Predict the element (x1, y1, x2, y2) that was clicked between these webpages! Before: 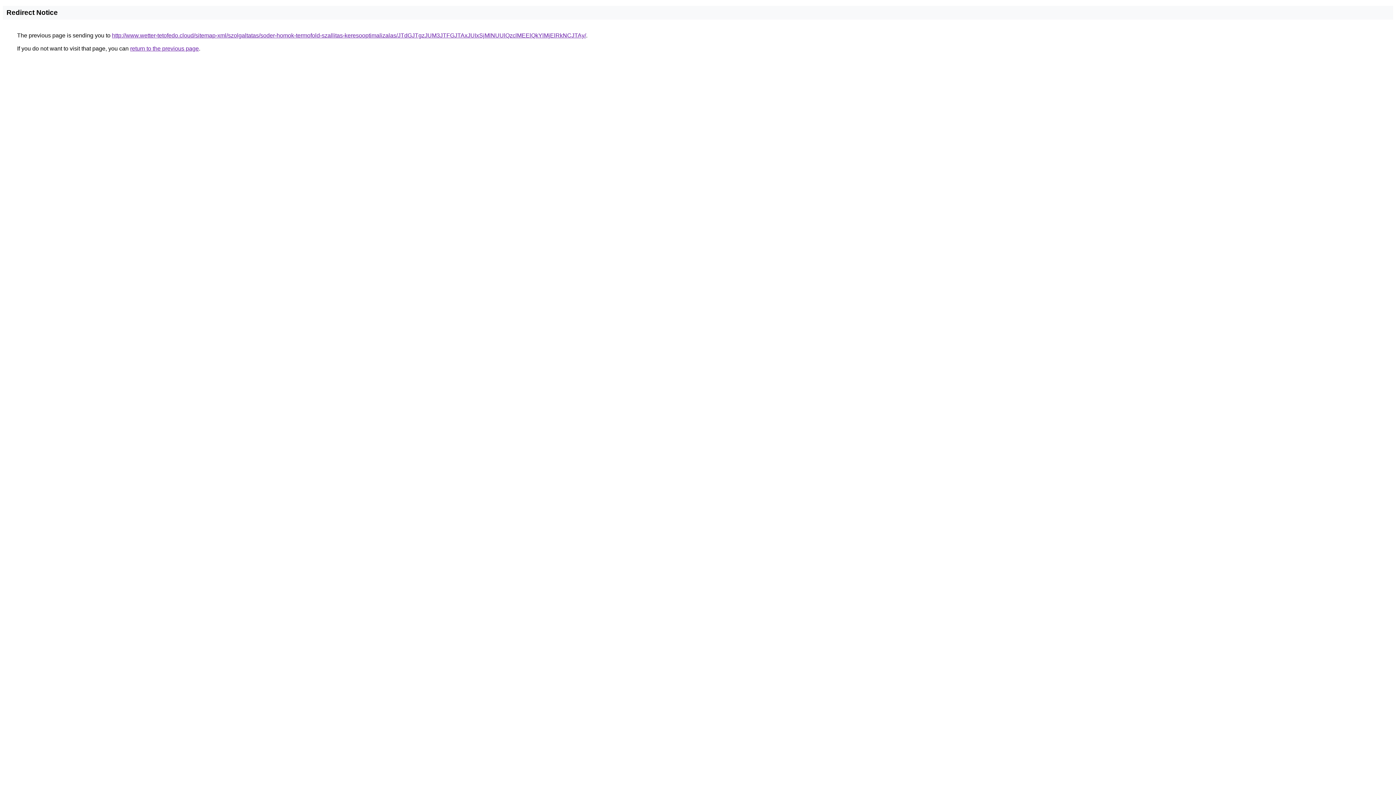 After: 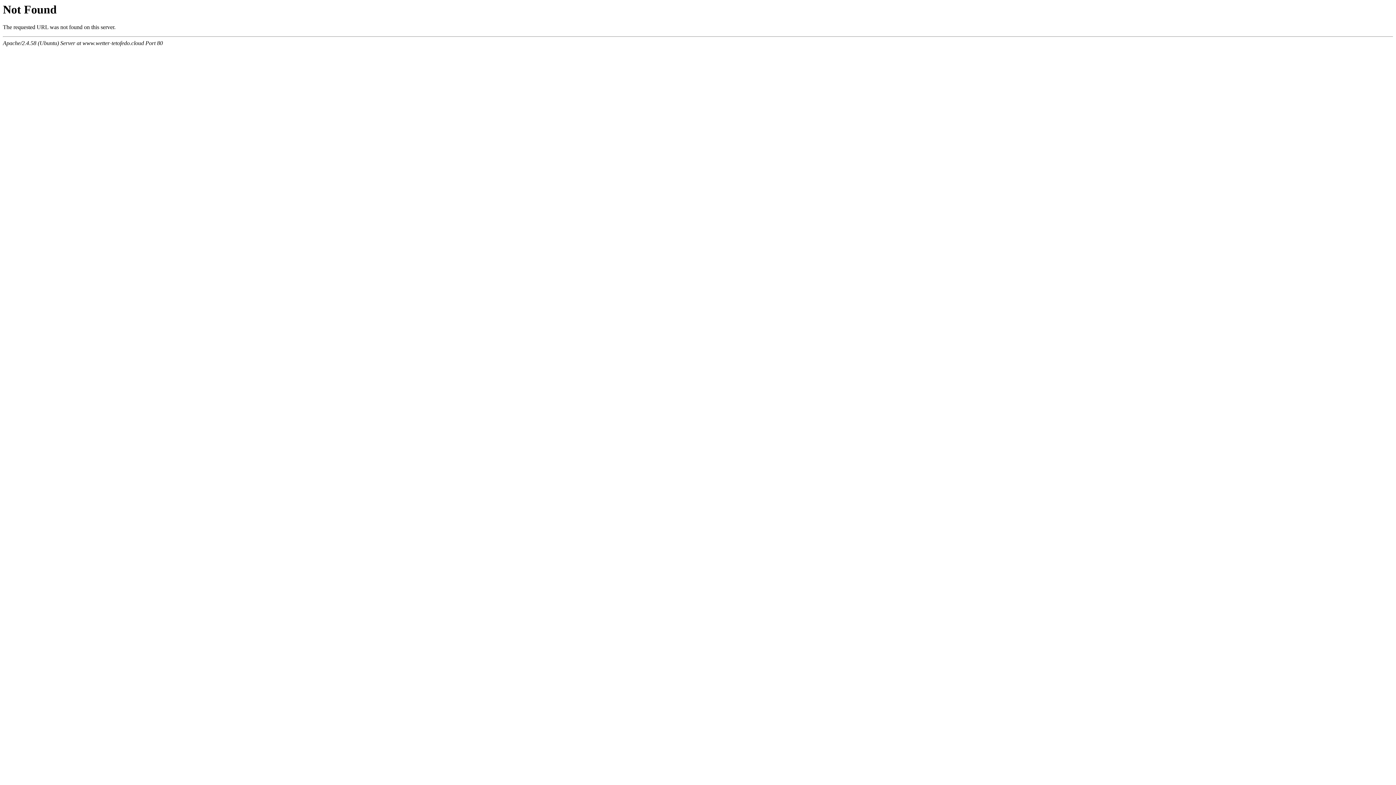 Action: label: http://www.wetter-tetofedo.cloud/sitemap-xml/szolgaltatas/soder-homok-termofold-szallitas-keresooptimalizalas/JTdGJTgzJUM3JTFGJTAxJUIxSjMlNUUlQzclMEElQkYlMjElRkNCJTAy/ bbox: (112, 32, 586, 38)